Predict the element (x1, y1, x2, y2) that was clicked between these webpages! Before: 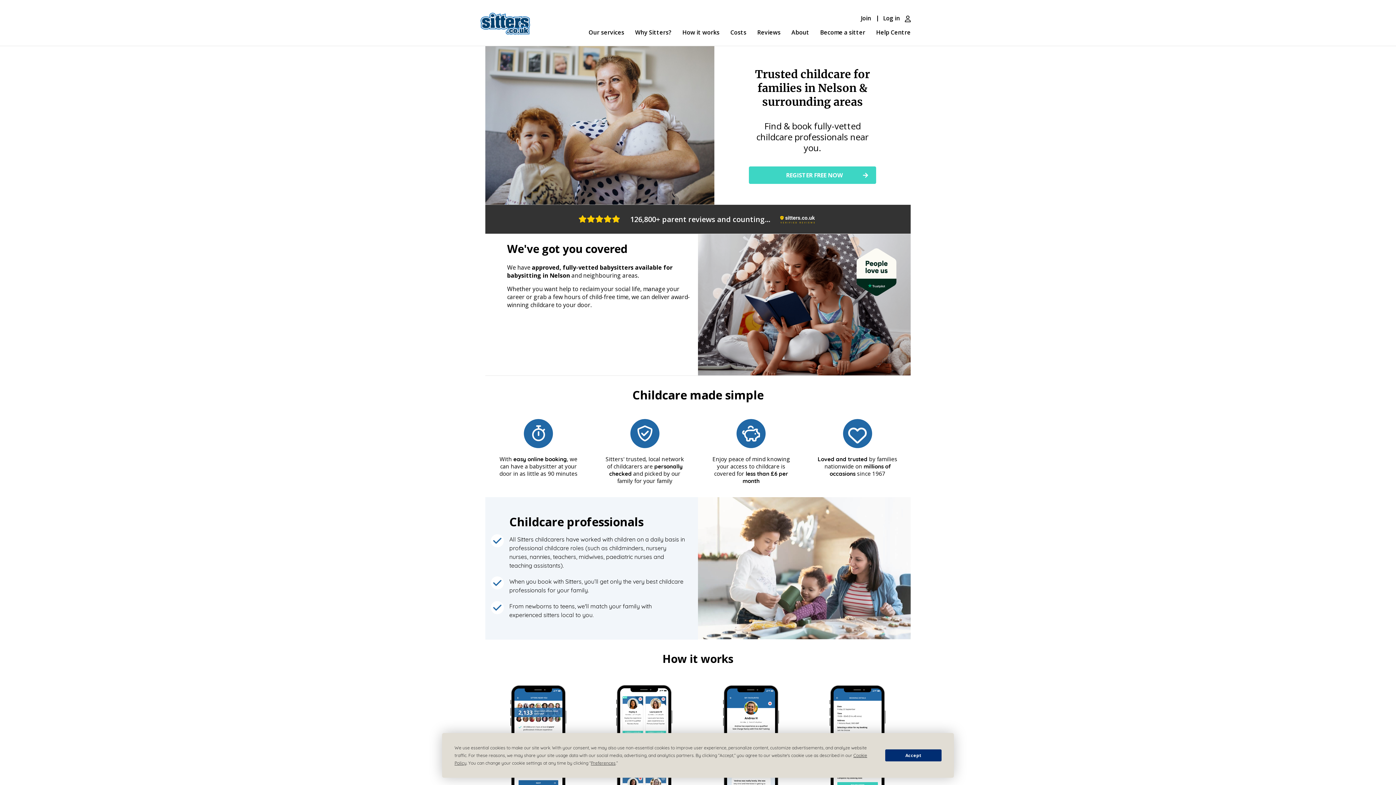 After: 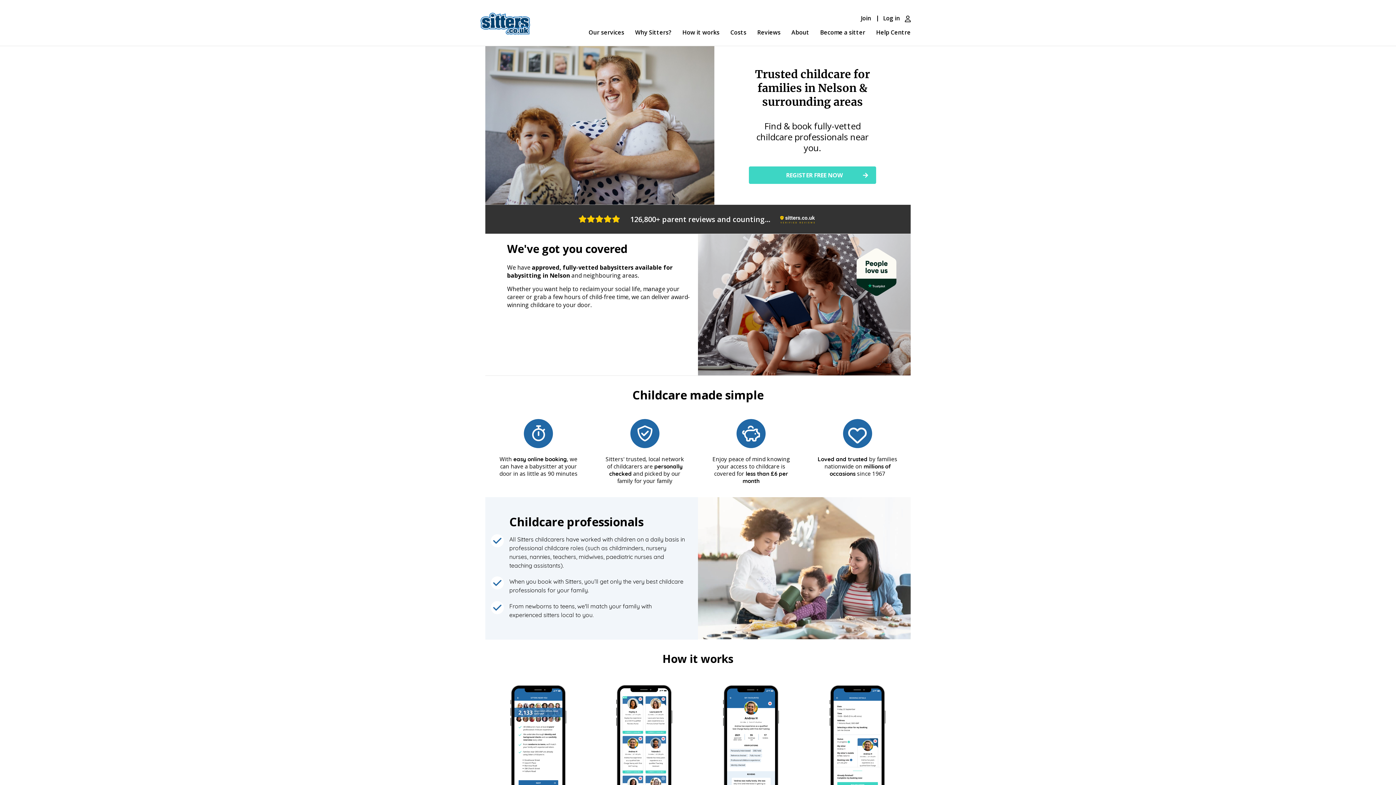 Action: bbox: (885, 749, 941, 761) label: Accept